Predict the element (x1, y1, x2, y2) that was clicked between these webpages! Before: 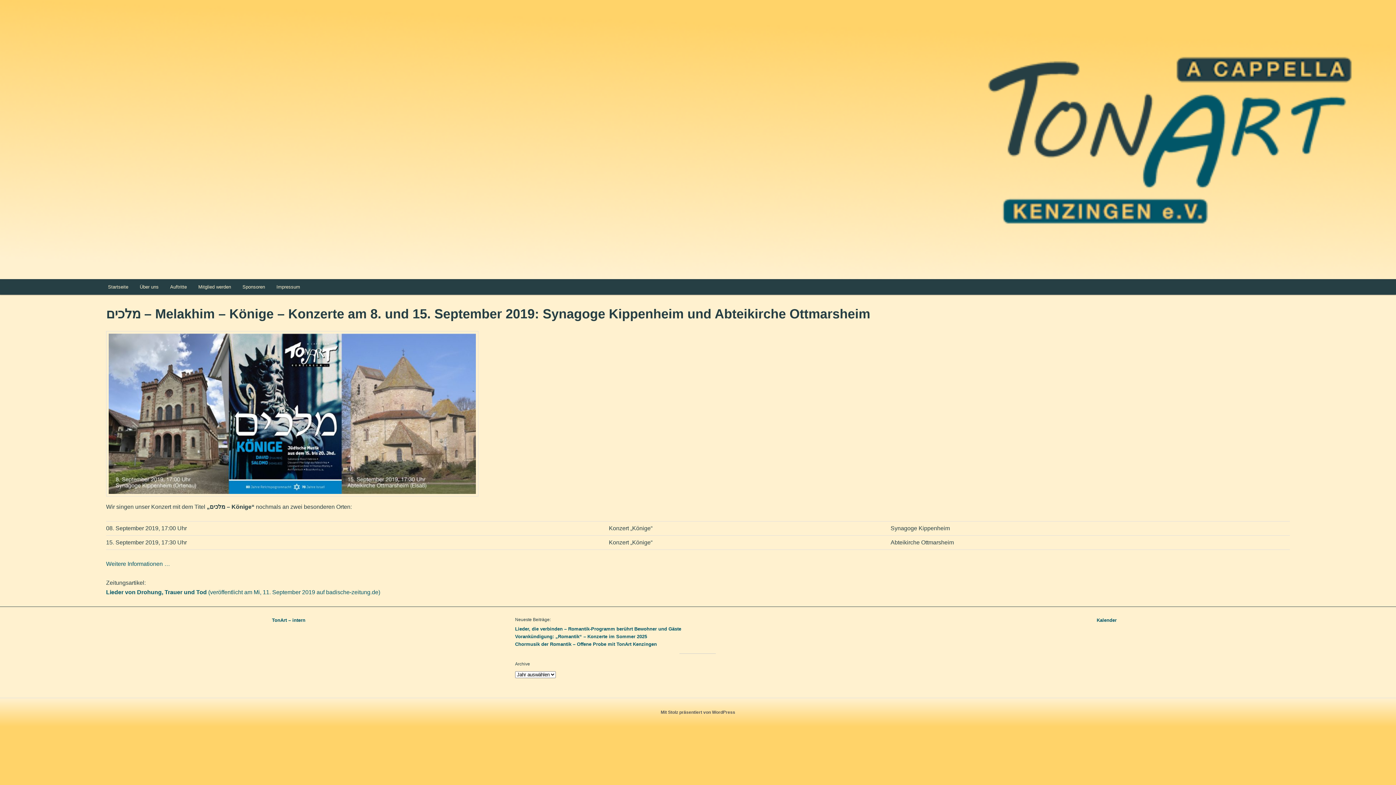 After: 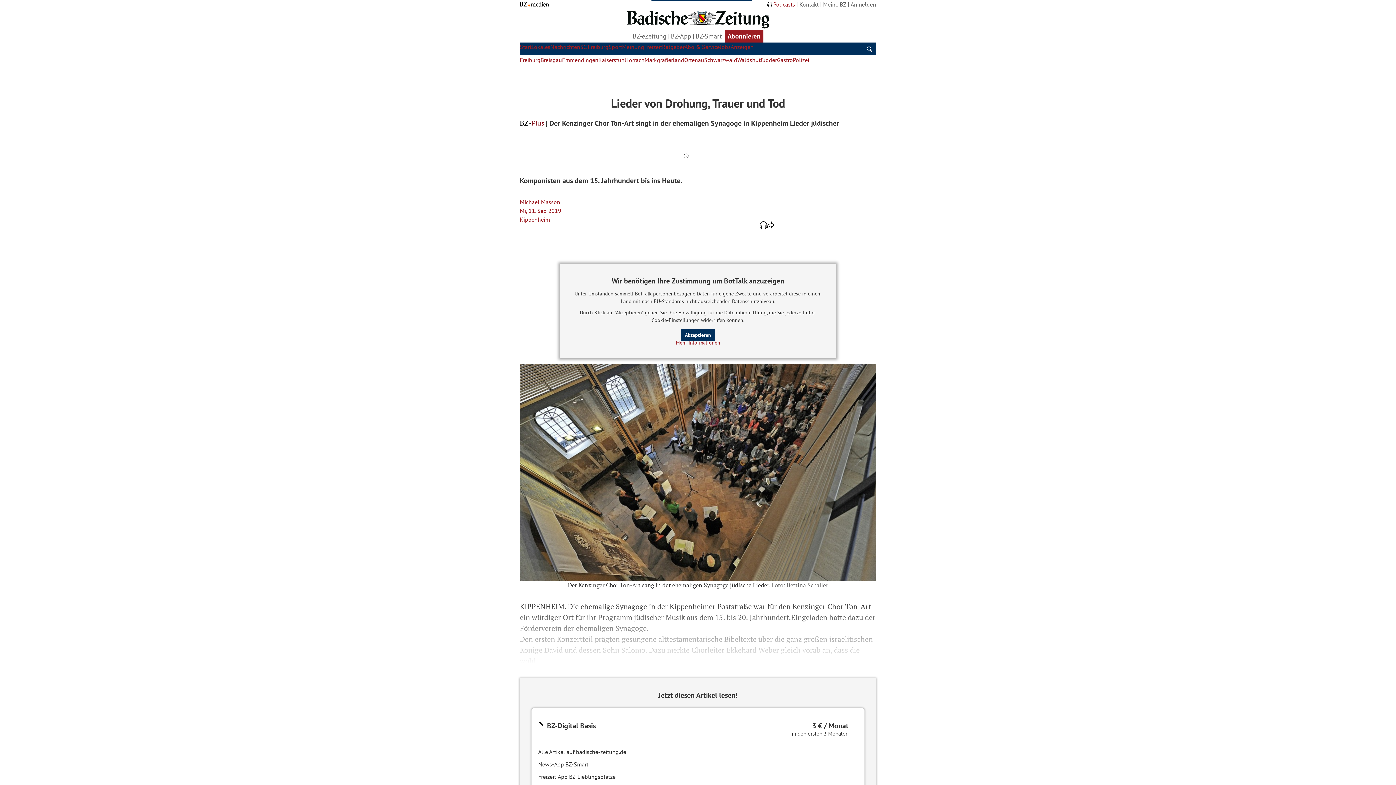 Action: label: Lieder von Drohung, Trauer und Tod (veröffentlicht am Mi, 11. September 2019 auf badische-zeitung.de) bbox: (106, 589, 380, 595)